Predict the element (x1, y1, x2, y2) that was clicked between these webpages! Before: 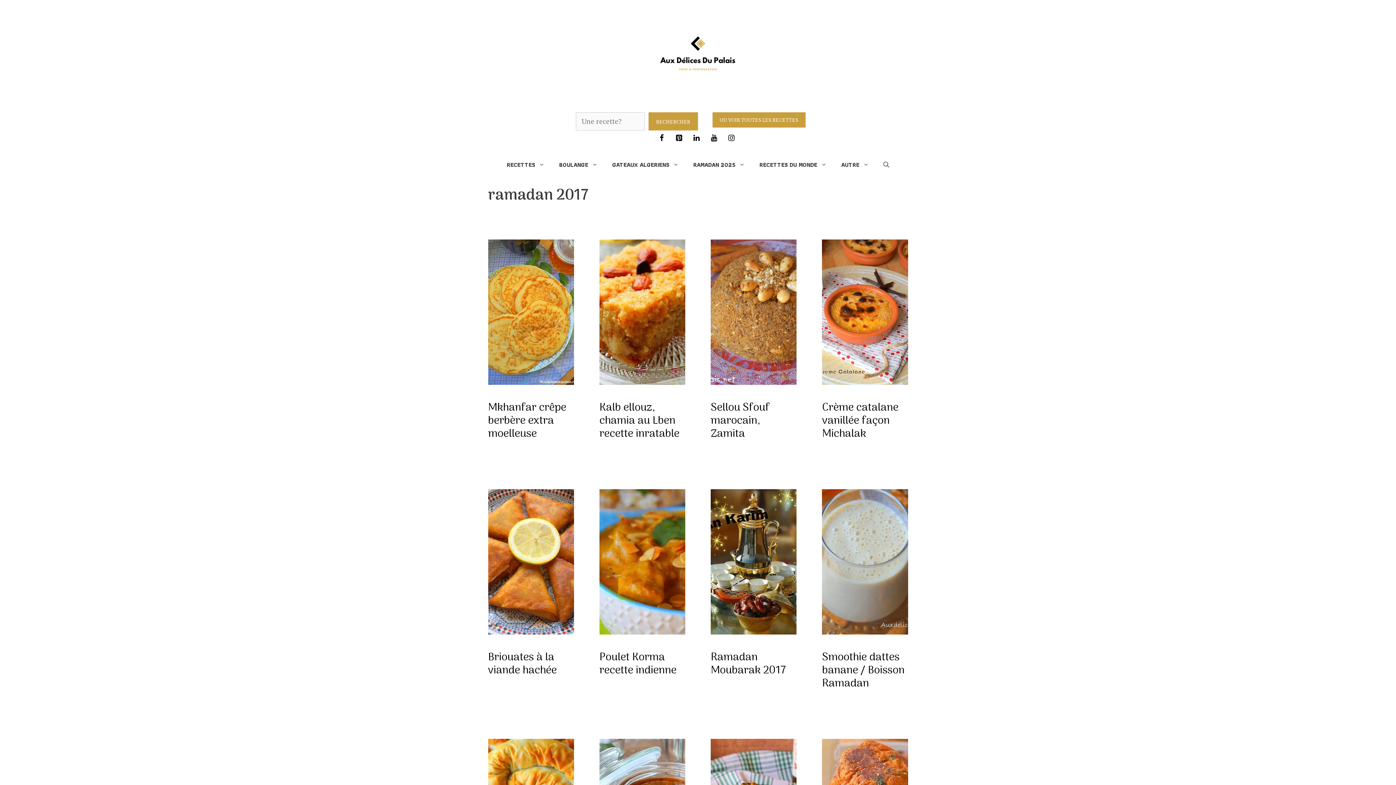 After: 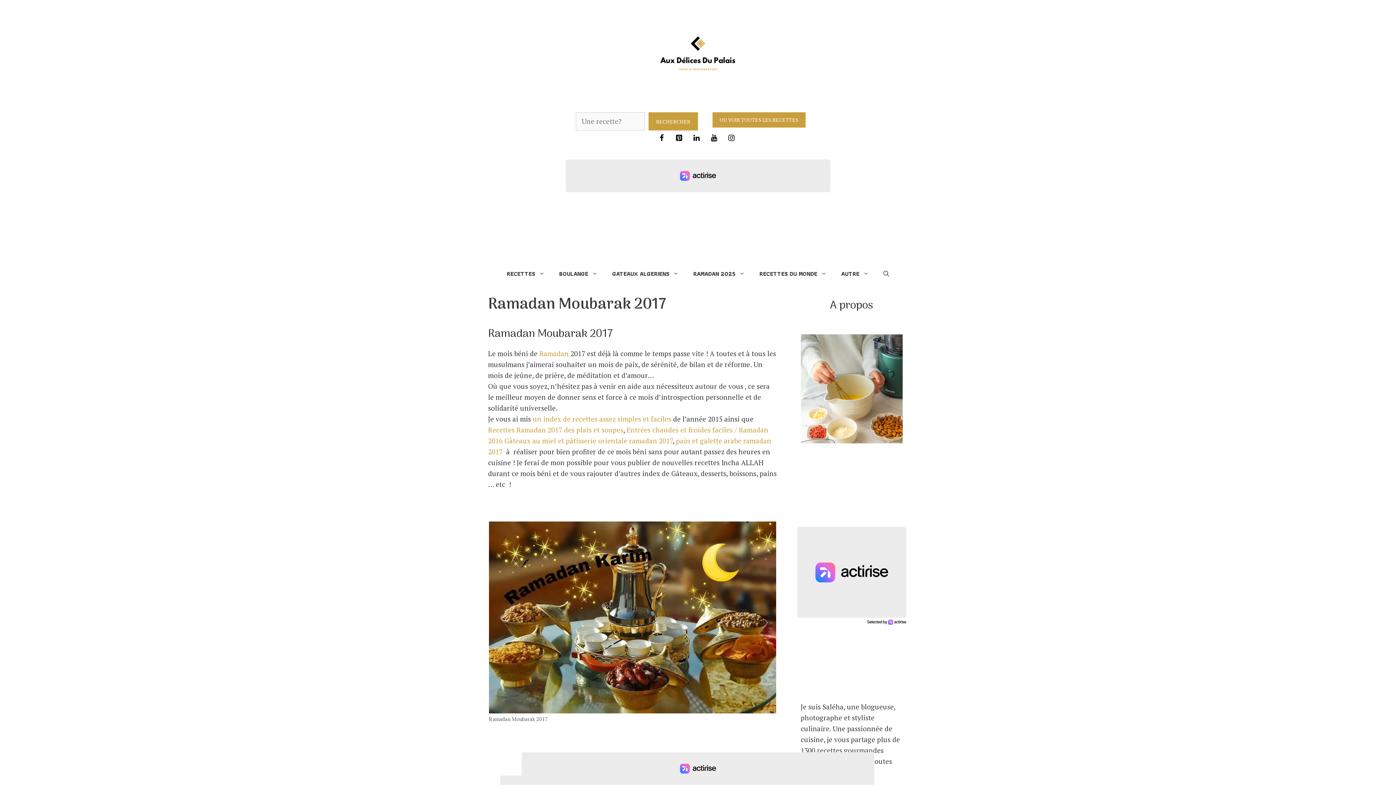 Action: bbox: (710, 649, 786, 680) label: Ramadan Moubarak 2017